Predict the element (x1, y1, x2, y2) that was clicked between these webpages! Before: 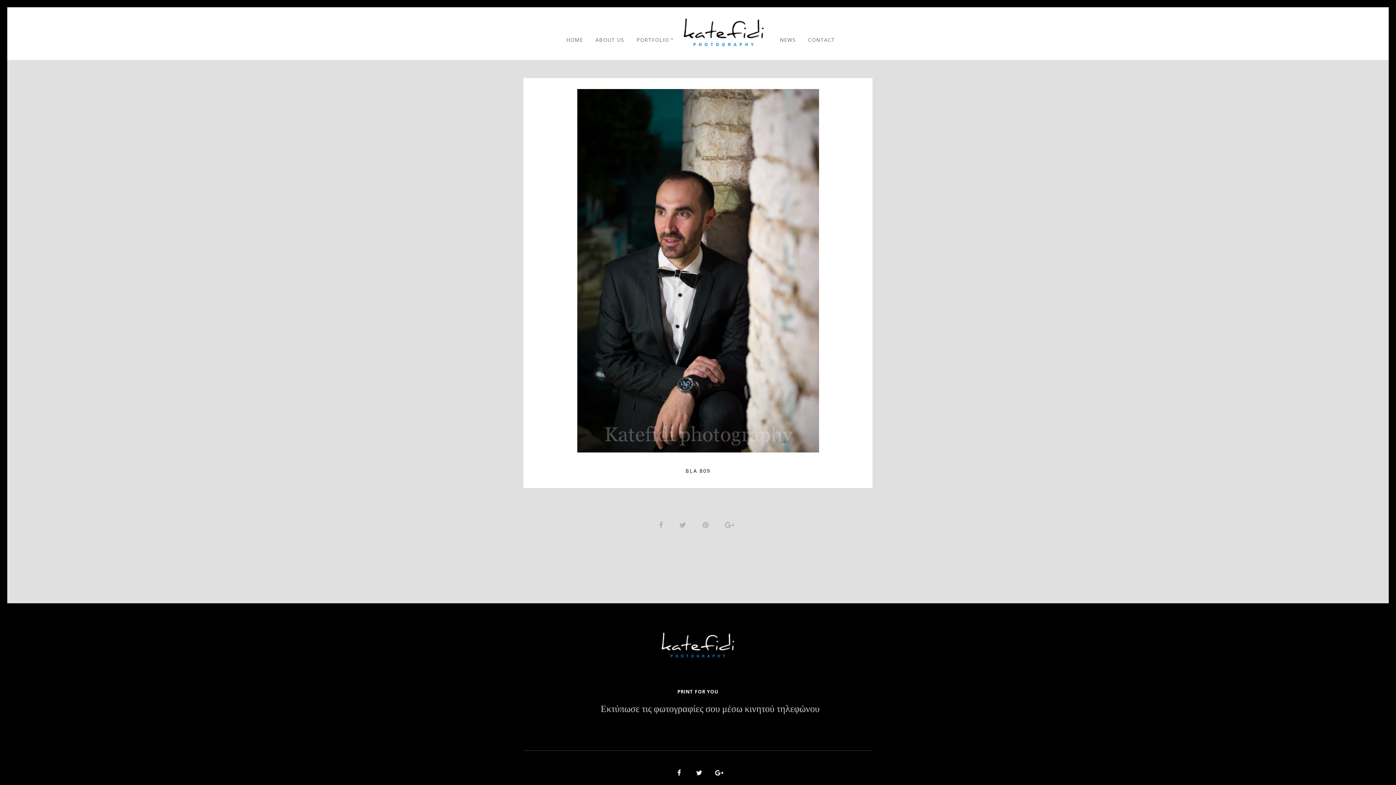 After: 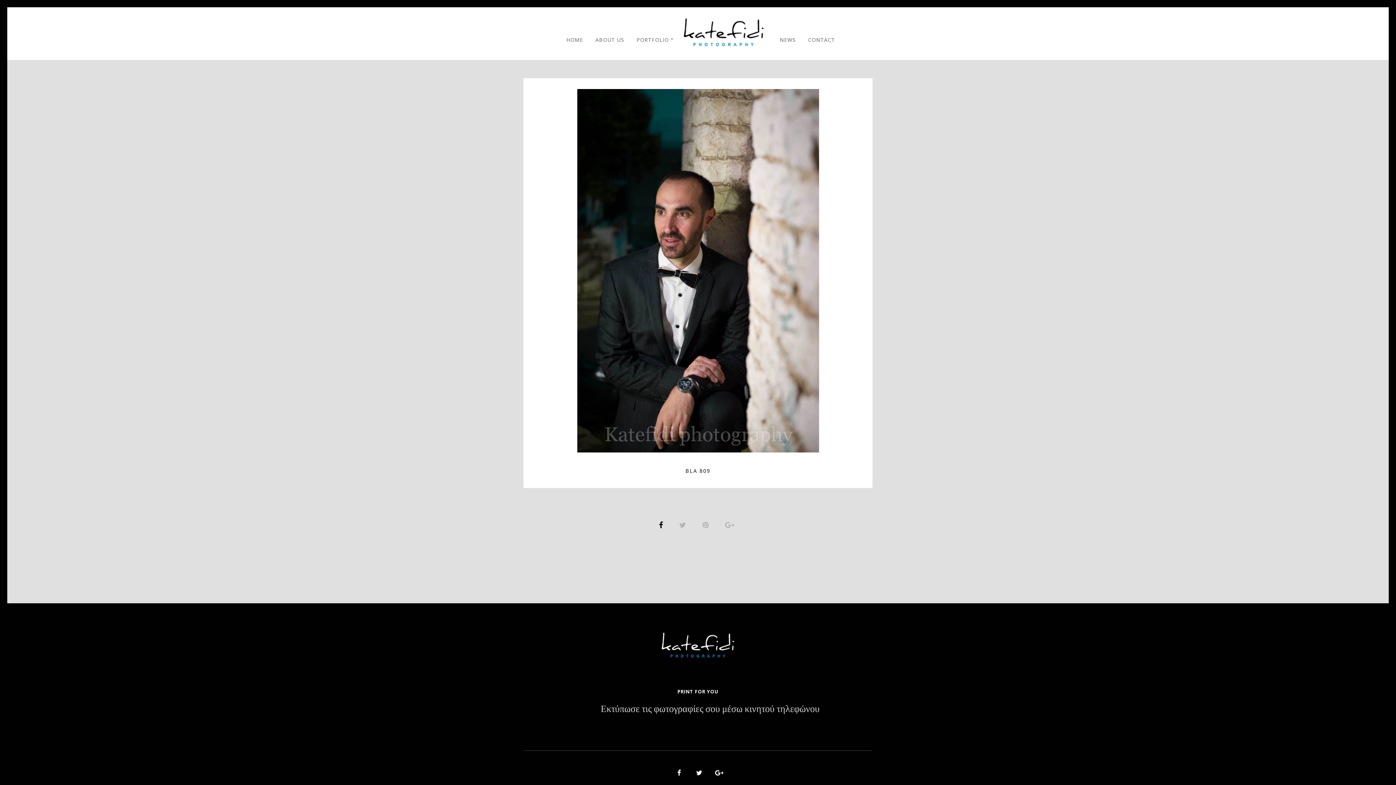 Action: bbox: (656, 518, 668, 530)